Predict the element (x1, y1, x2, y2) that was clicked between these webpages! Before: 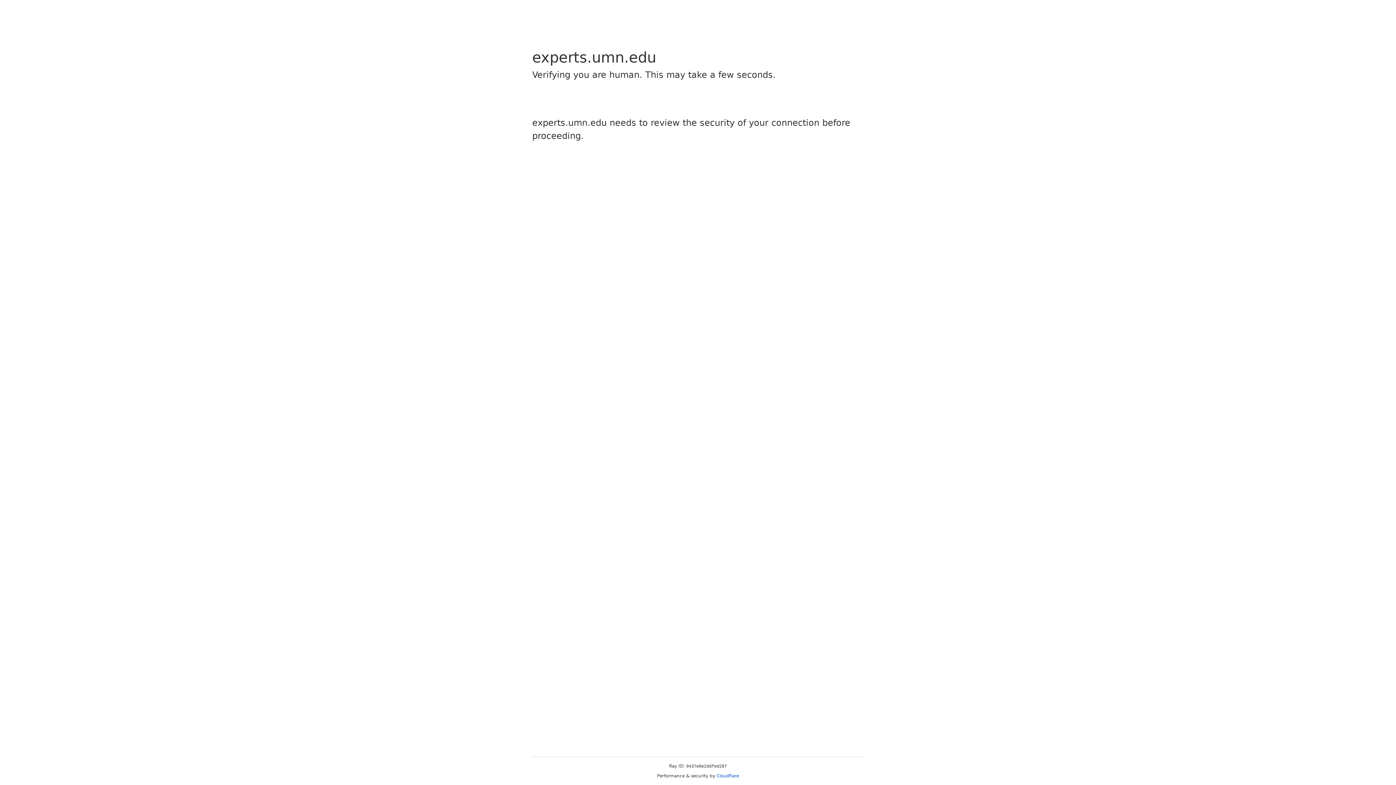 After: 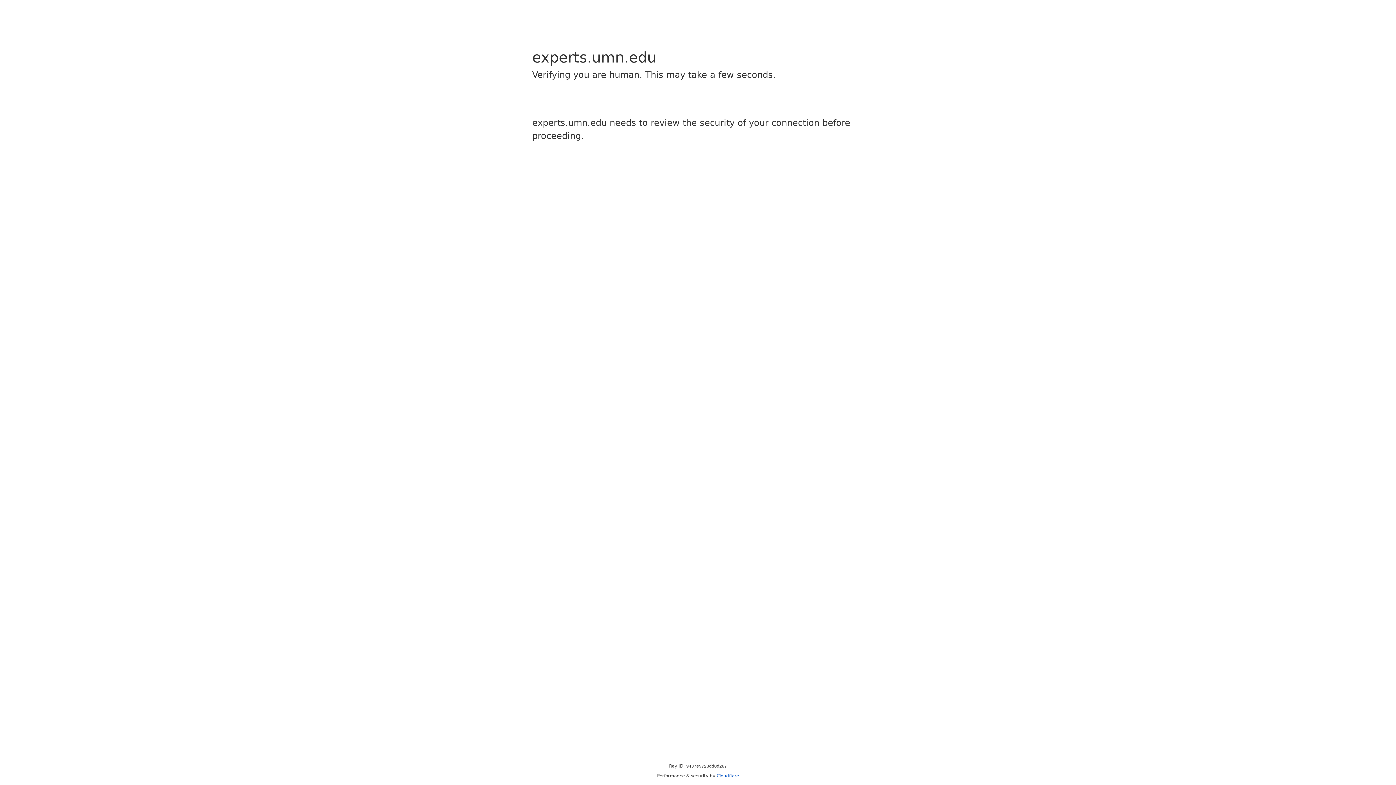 Action: bbox: (716, 773, 739, 778) label: Cloudflare